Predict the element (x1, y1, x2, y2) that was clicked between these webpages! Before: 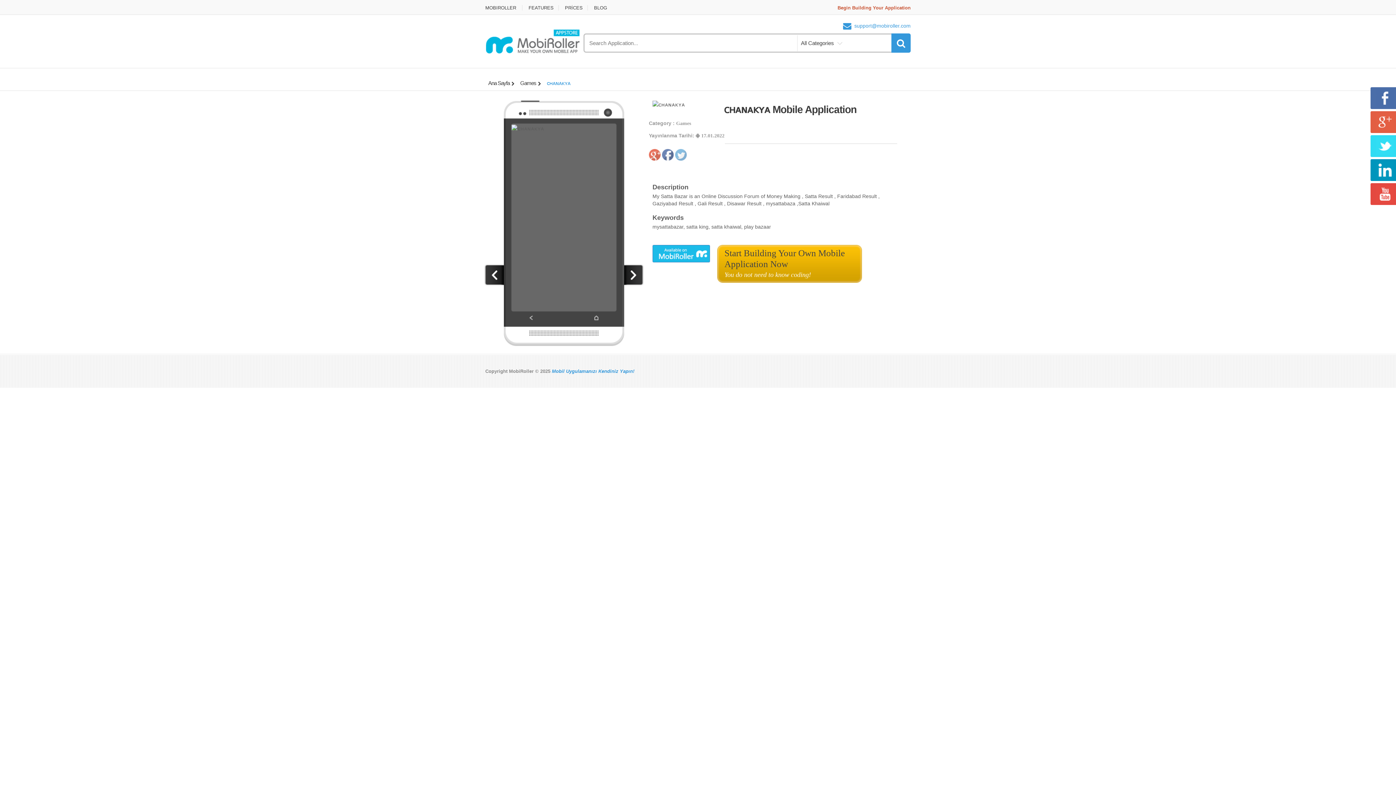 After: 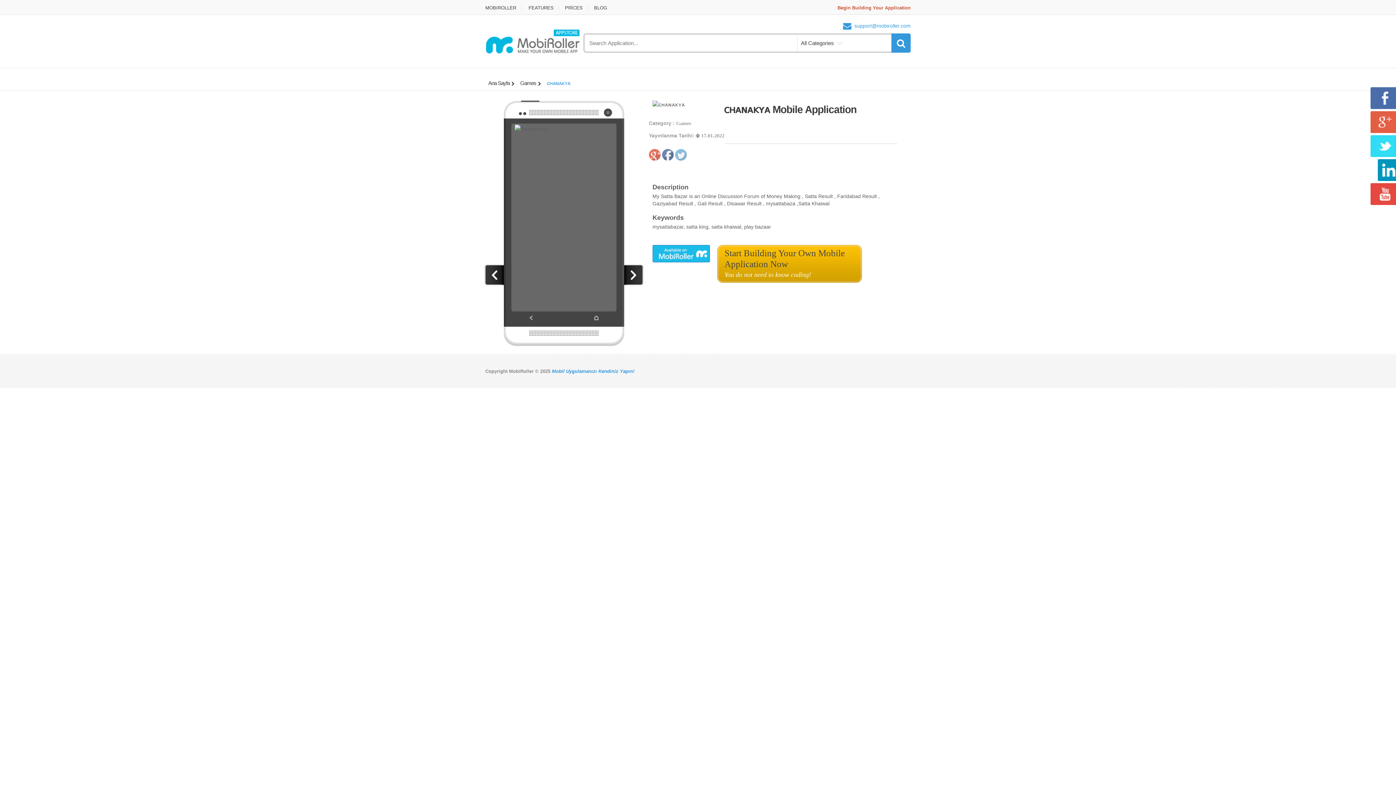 Action: bbox: (1370, 159, 1400, 181)